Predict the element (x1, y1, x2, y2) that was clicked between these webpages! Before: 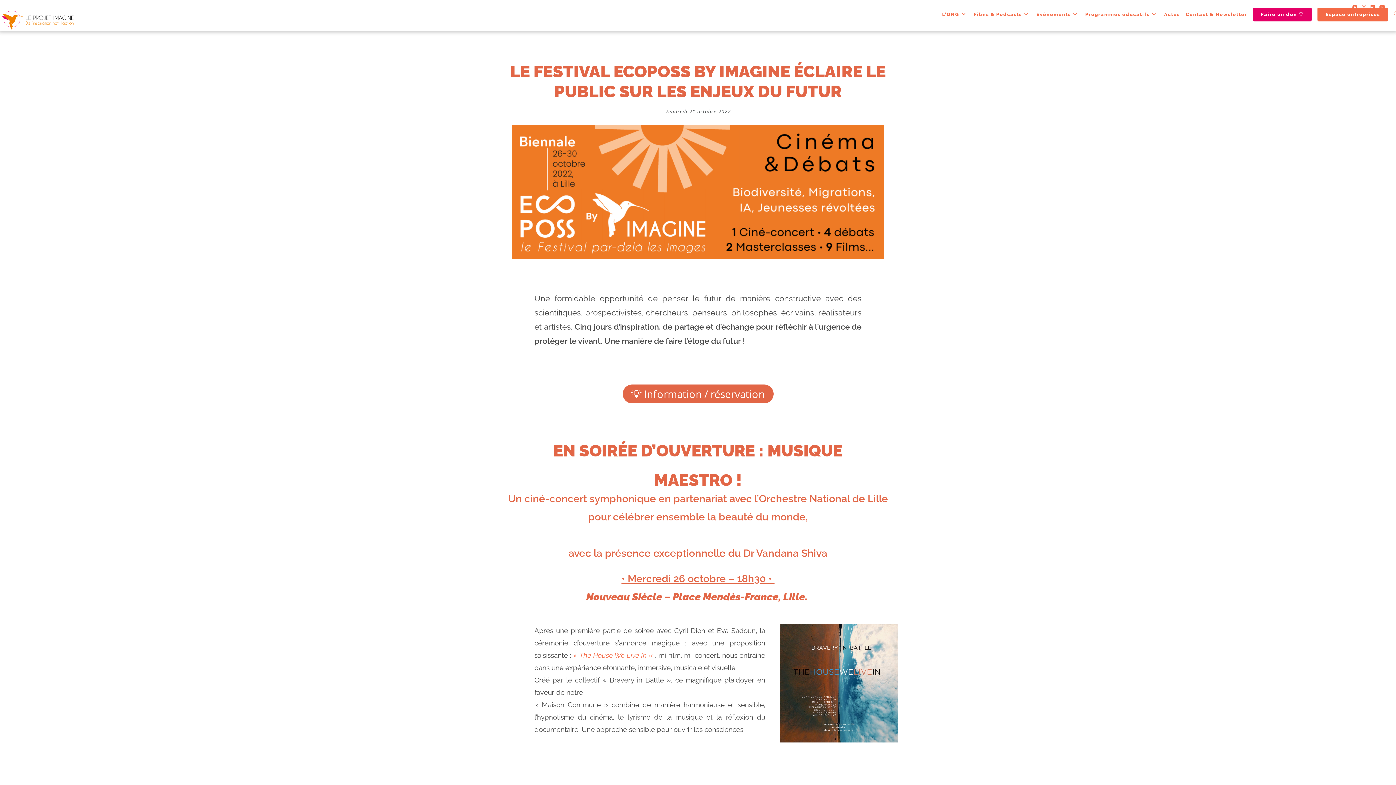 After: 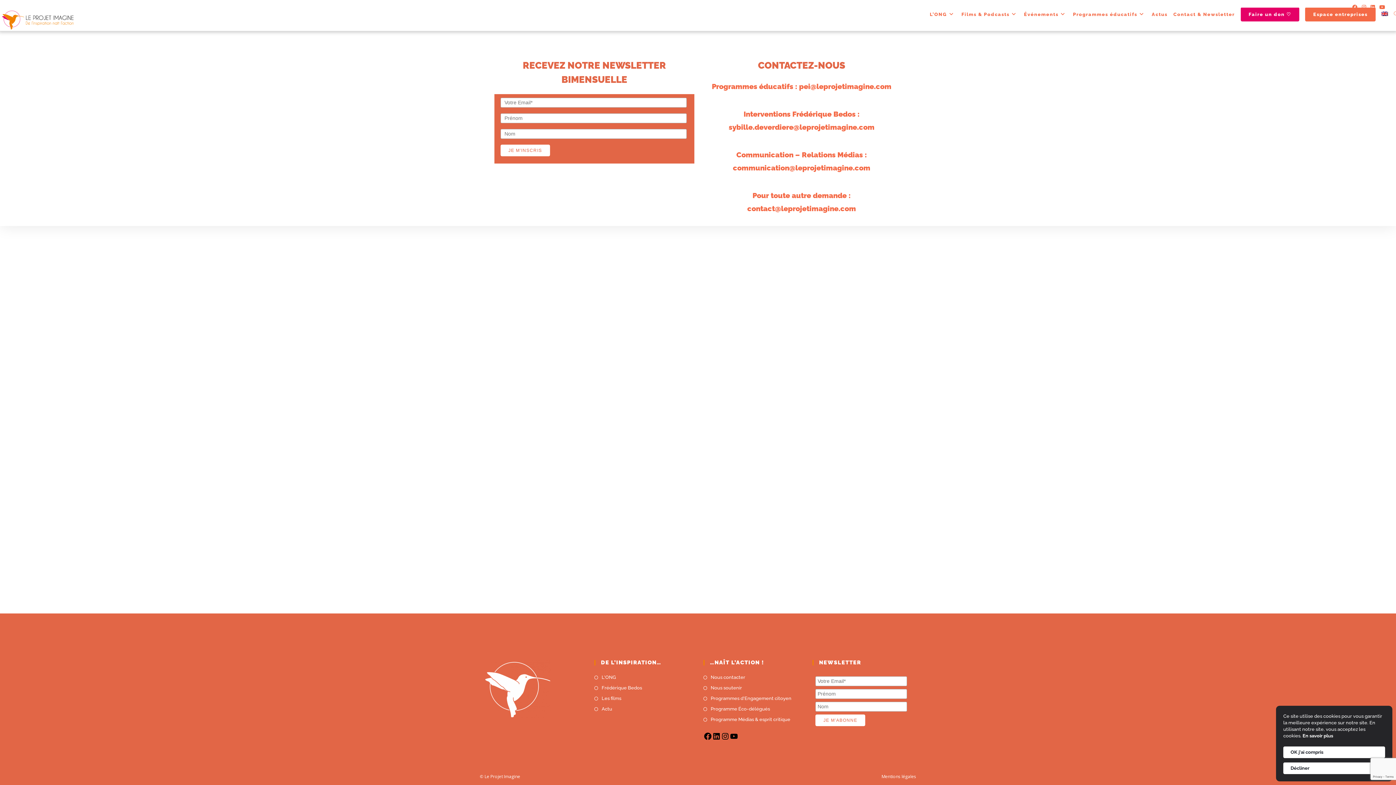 Action: label: Contact & Newsletter bbox: (1183, 7, 1250, 21)